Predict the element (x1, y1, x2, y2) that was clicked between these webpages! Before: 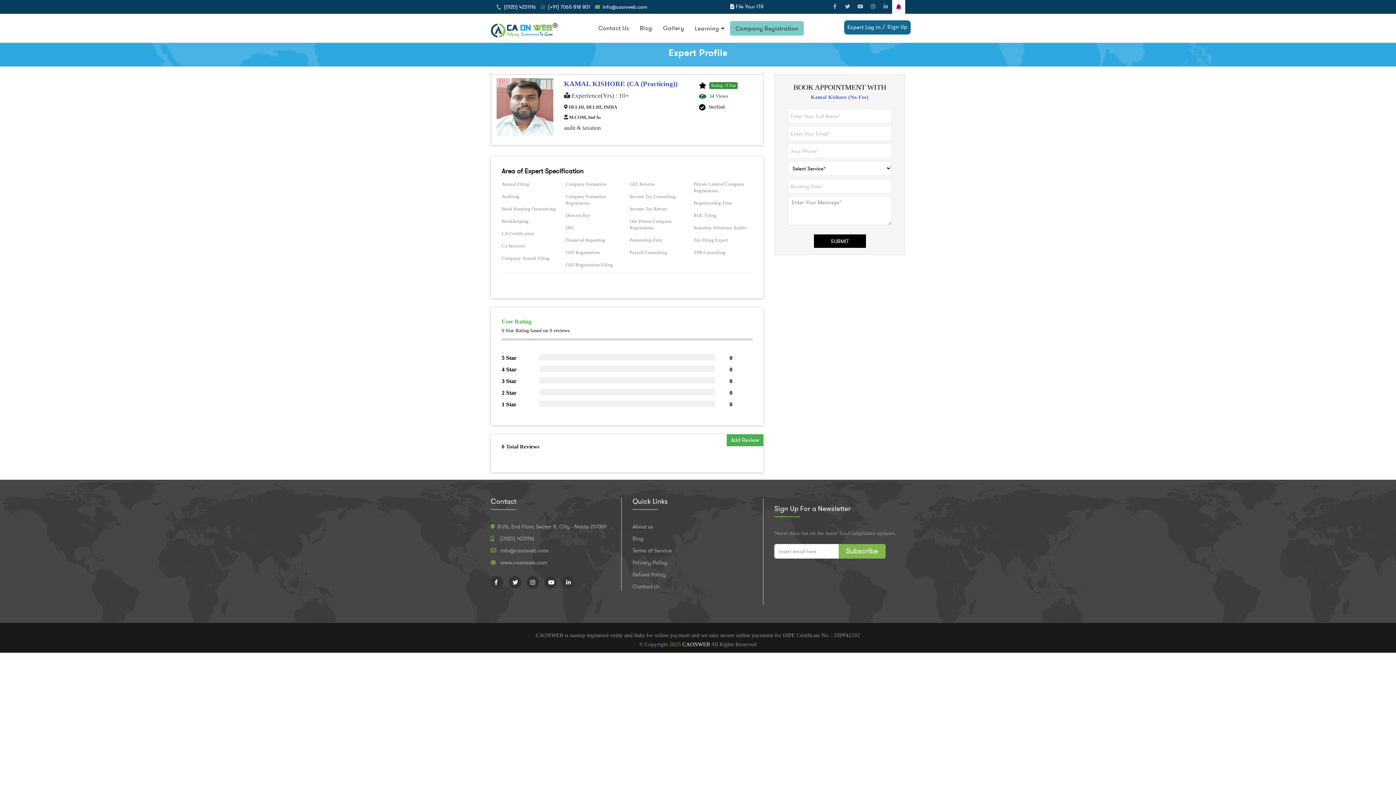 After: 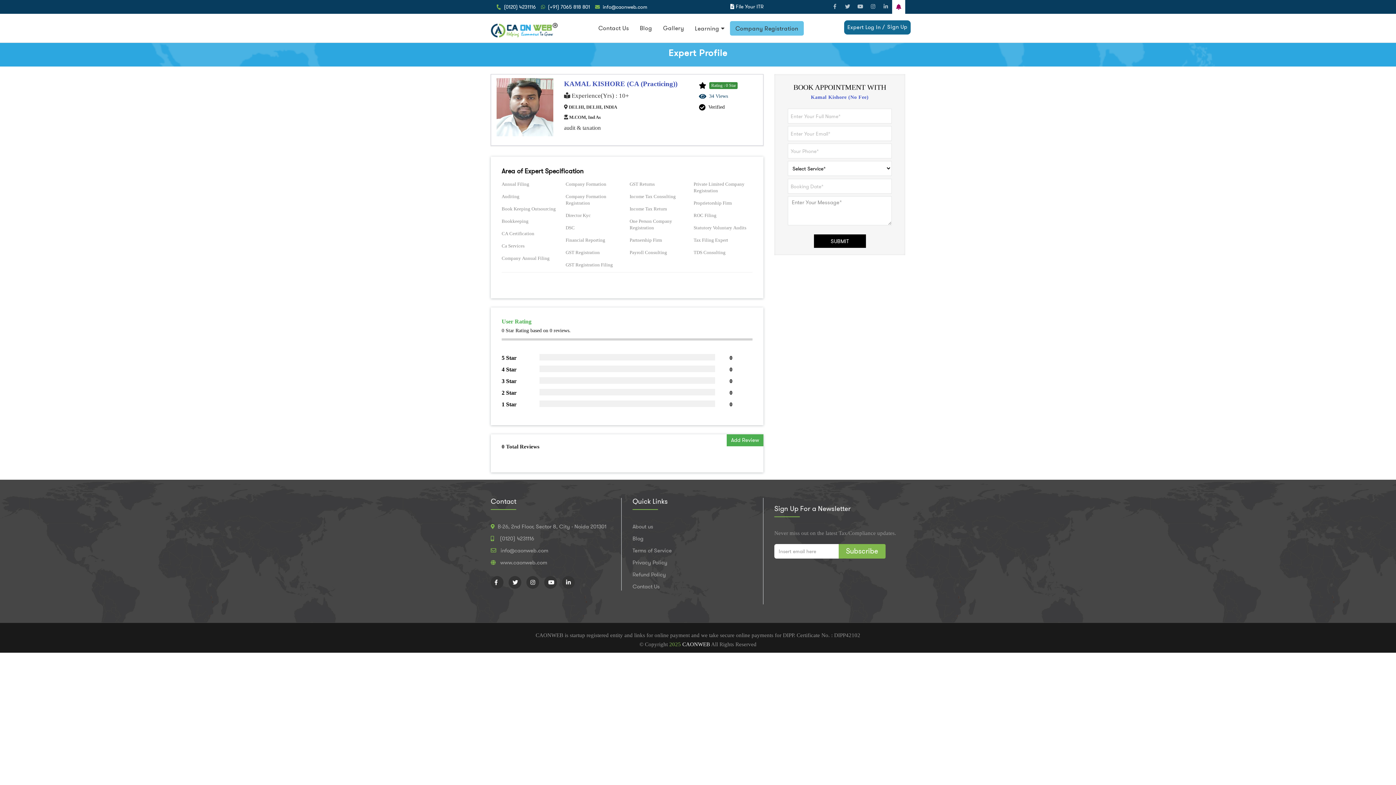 Action: bbox: (504, 3, 536, 10) label: (0120) 4231116